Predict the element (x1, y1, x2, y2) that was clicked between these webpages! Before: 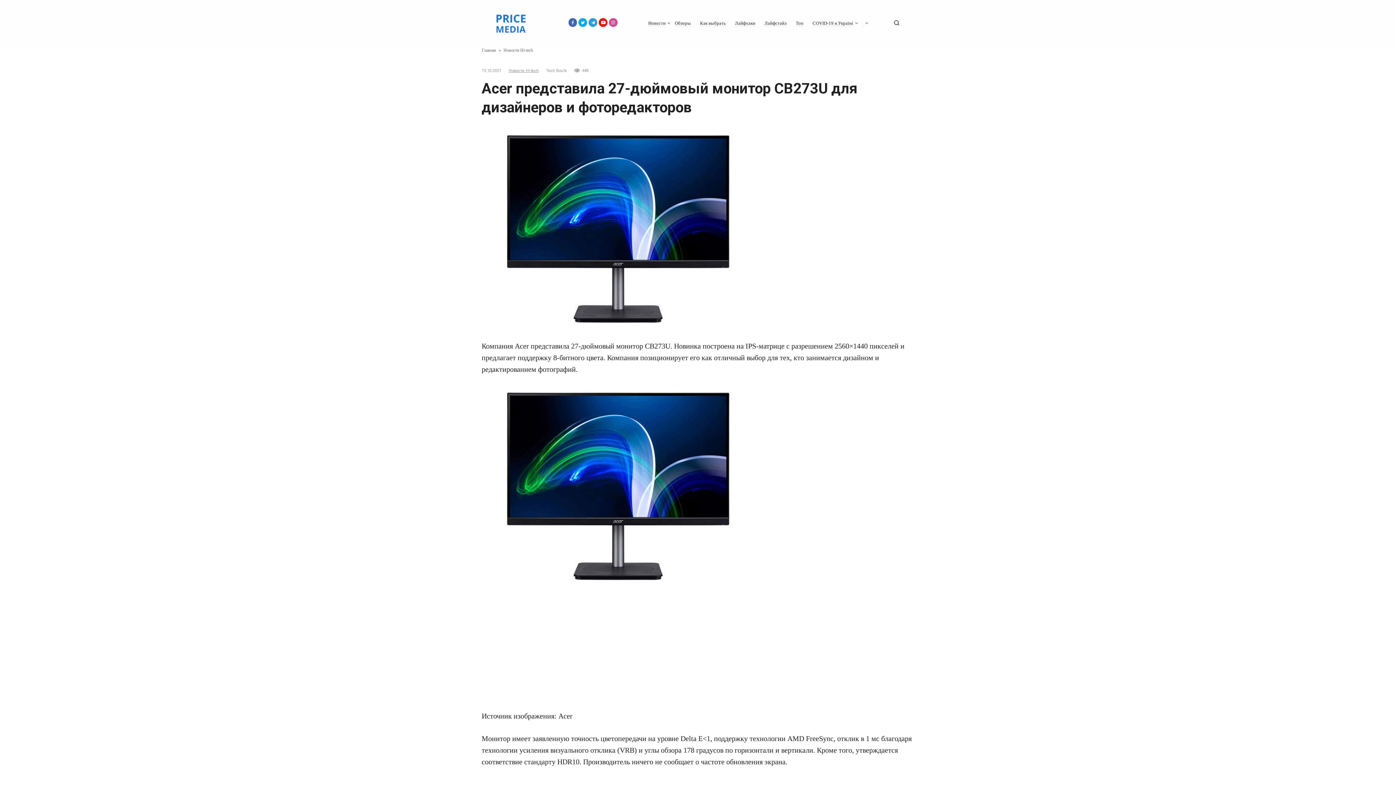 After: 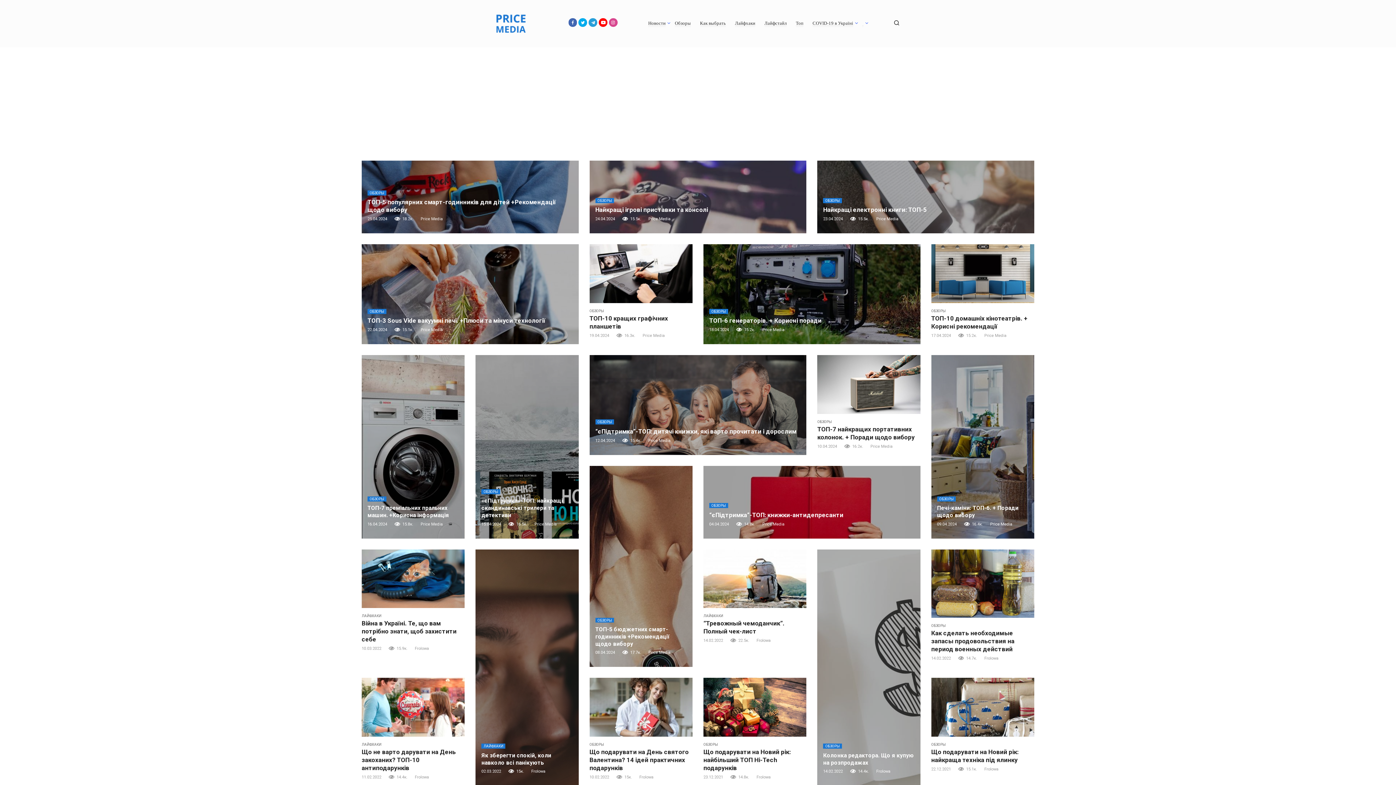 Action: bbox: (496, 20, 525, 25)